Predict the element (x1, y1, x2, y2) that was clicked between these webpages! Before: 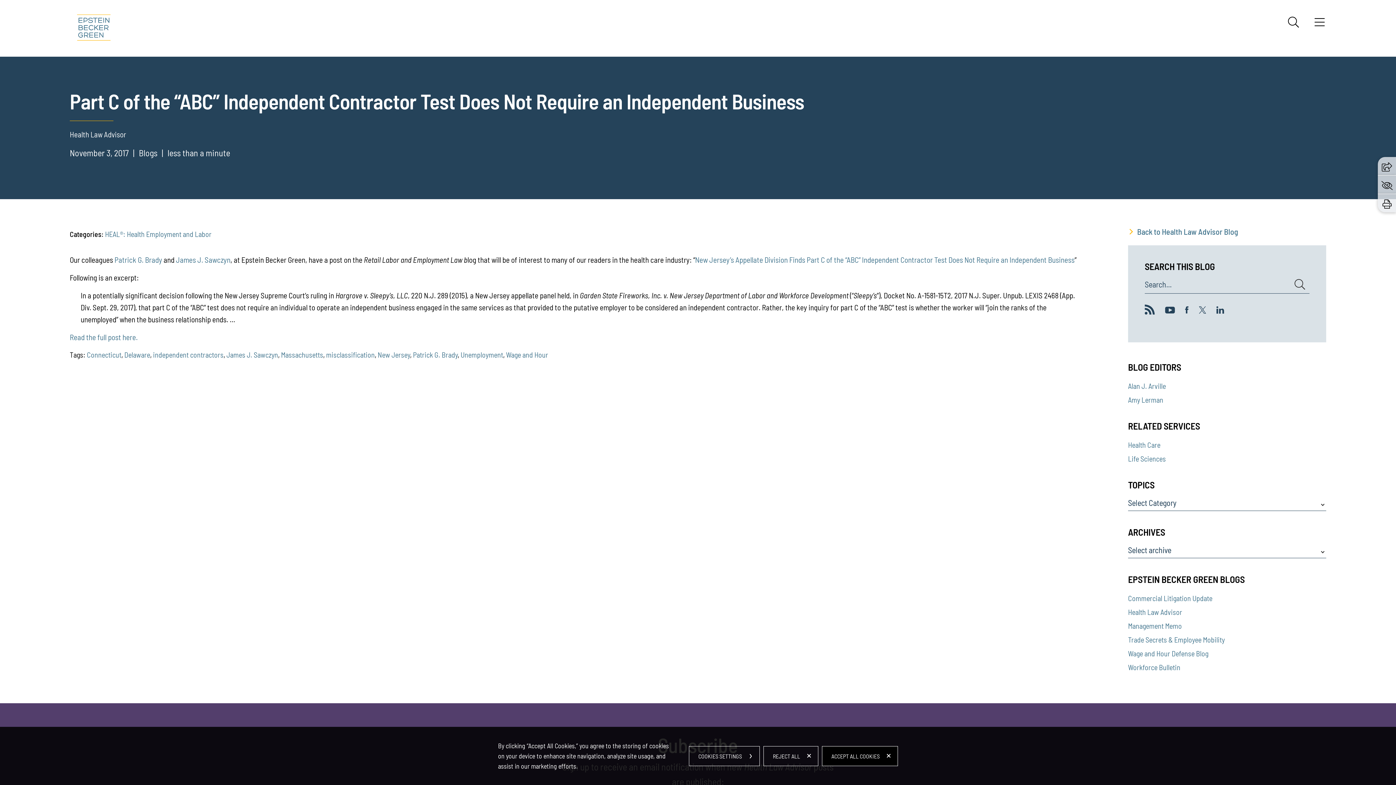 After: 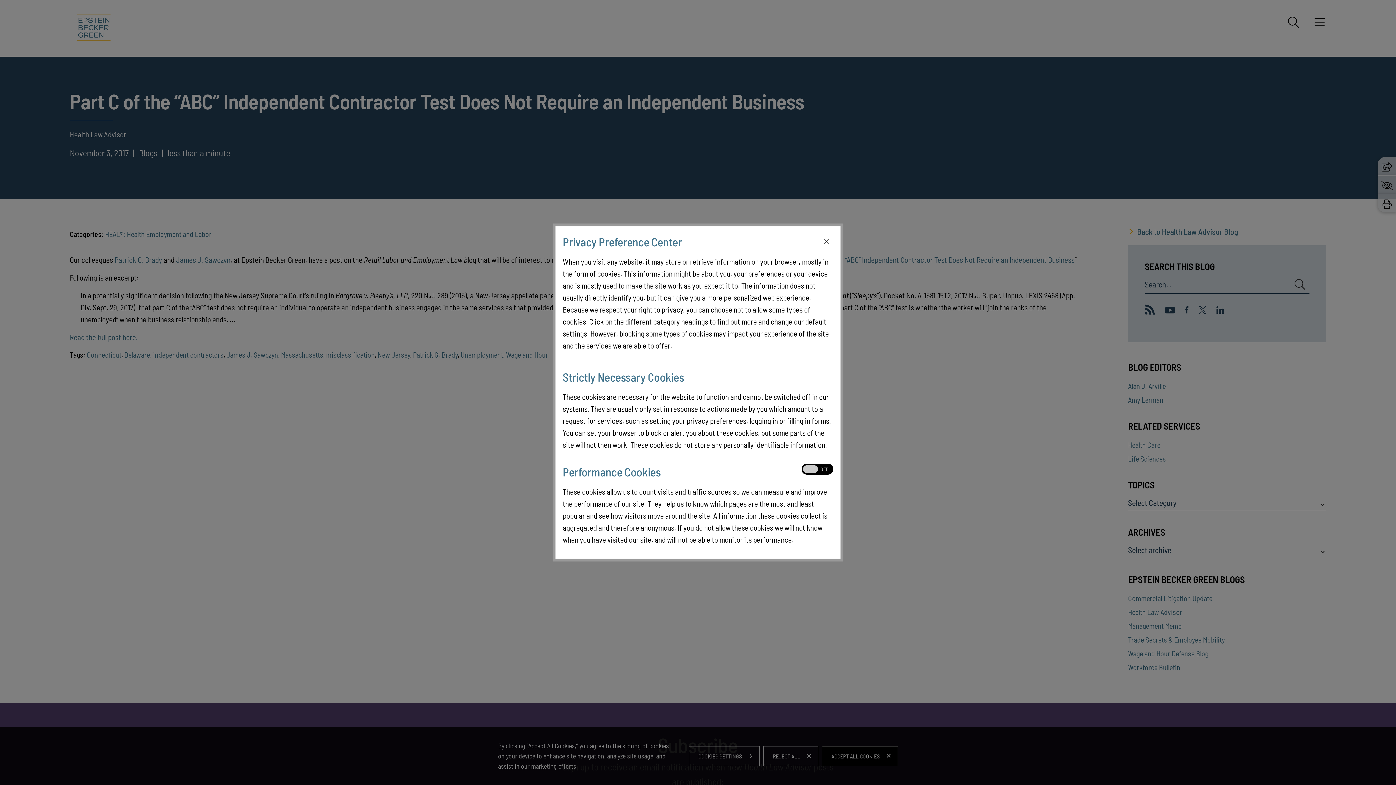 Action: label: COOKIES SETTINGS bbox: (689, 746, 760, 766)